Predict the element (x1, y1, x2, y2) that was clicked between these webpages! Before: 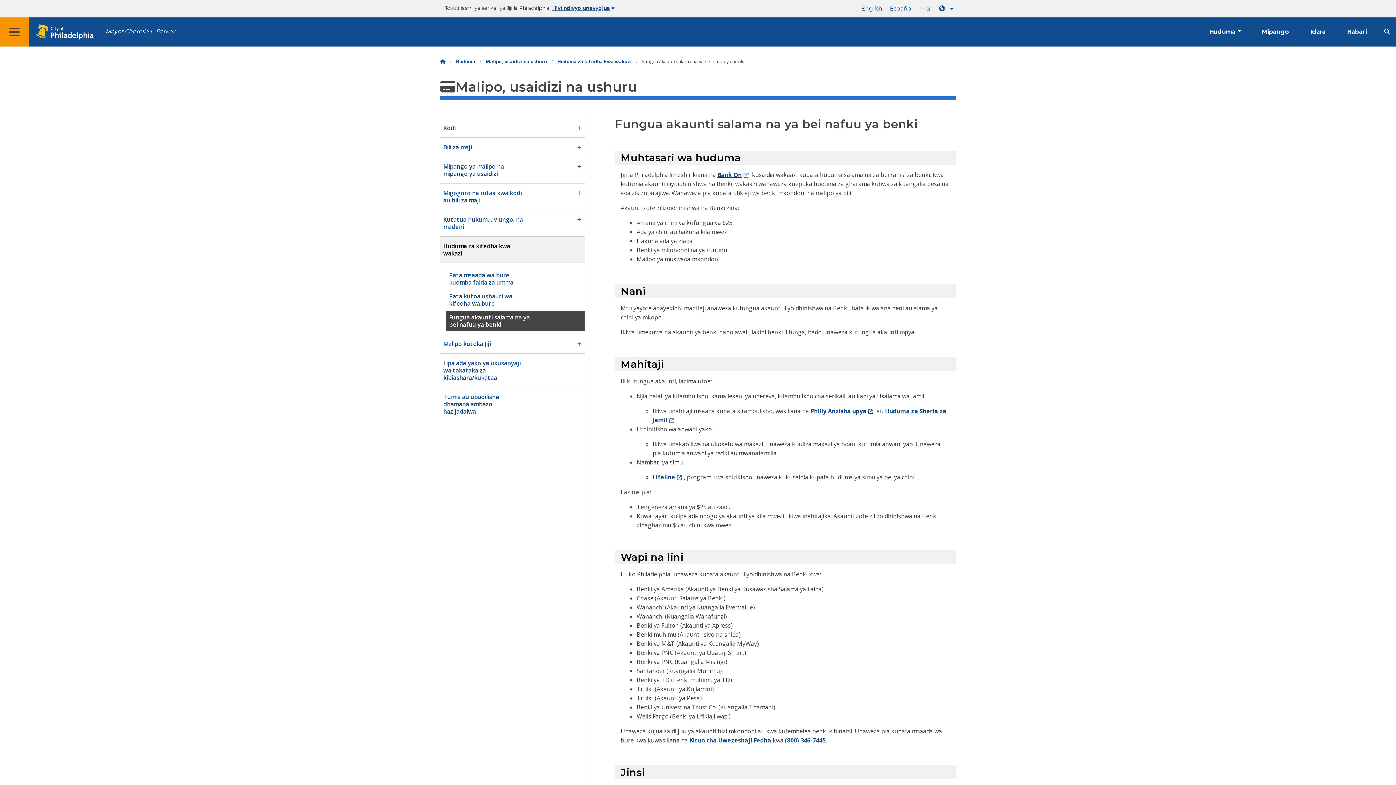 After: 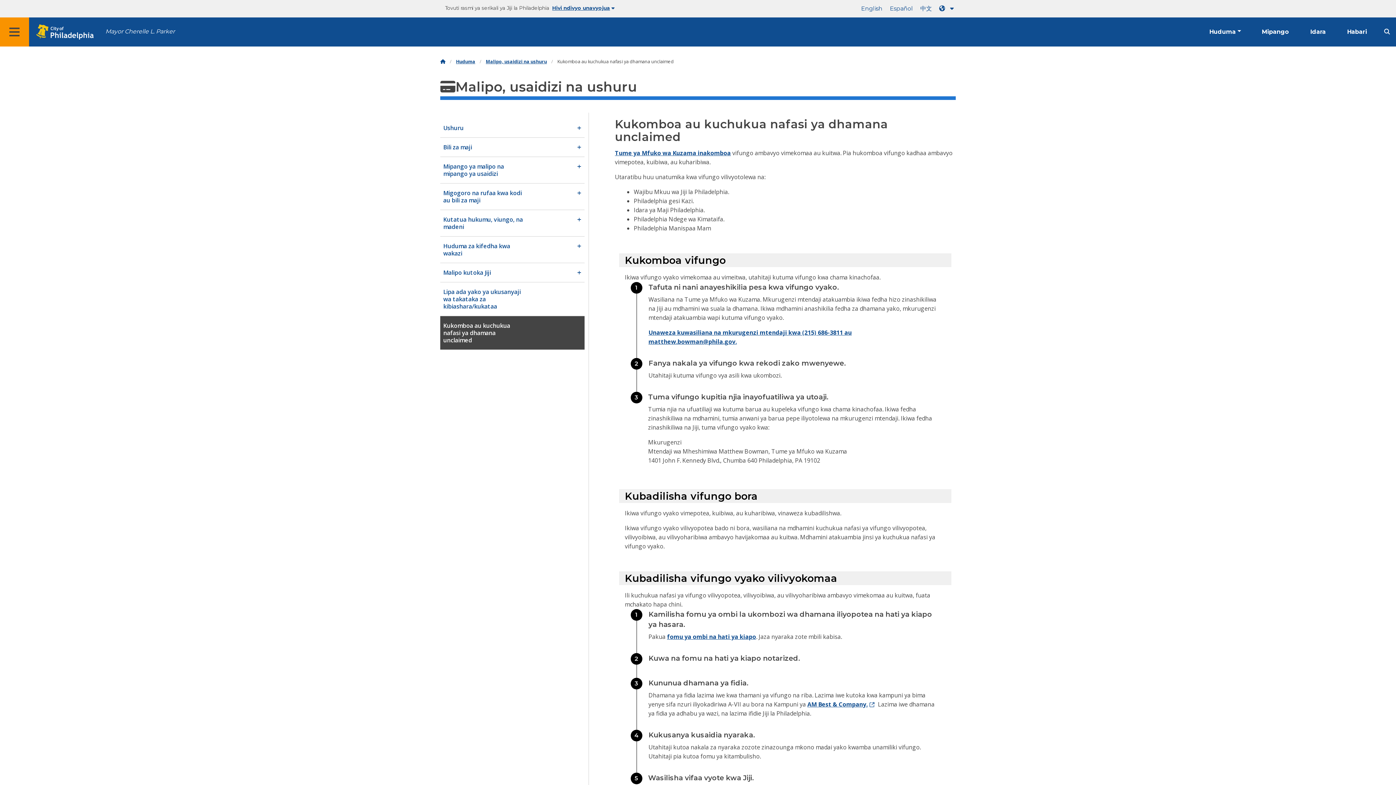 Action: bbox: (440, 387, 584, 420) label: Tumia au ubadilishe dhamana ambazo hazijadaiwa